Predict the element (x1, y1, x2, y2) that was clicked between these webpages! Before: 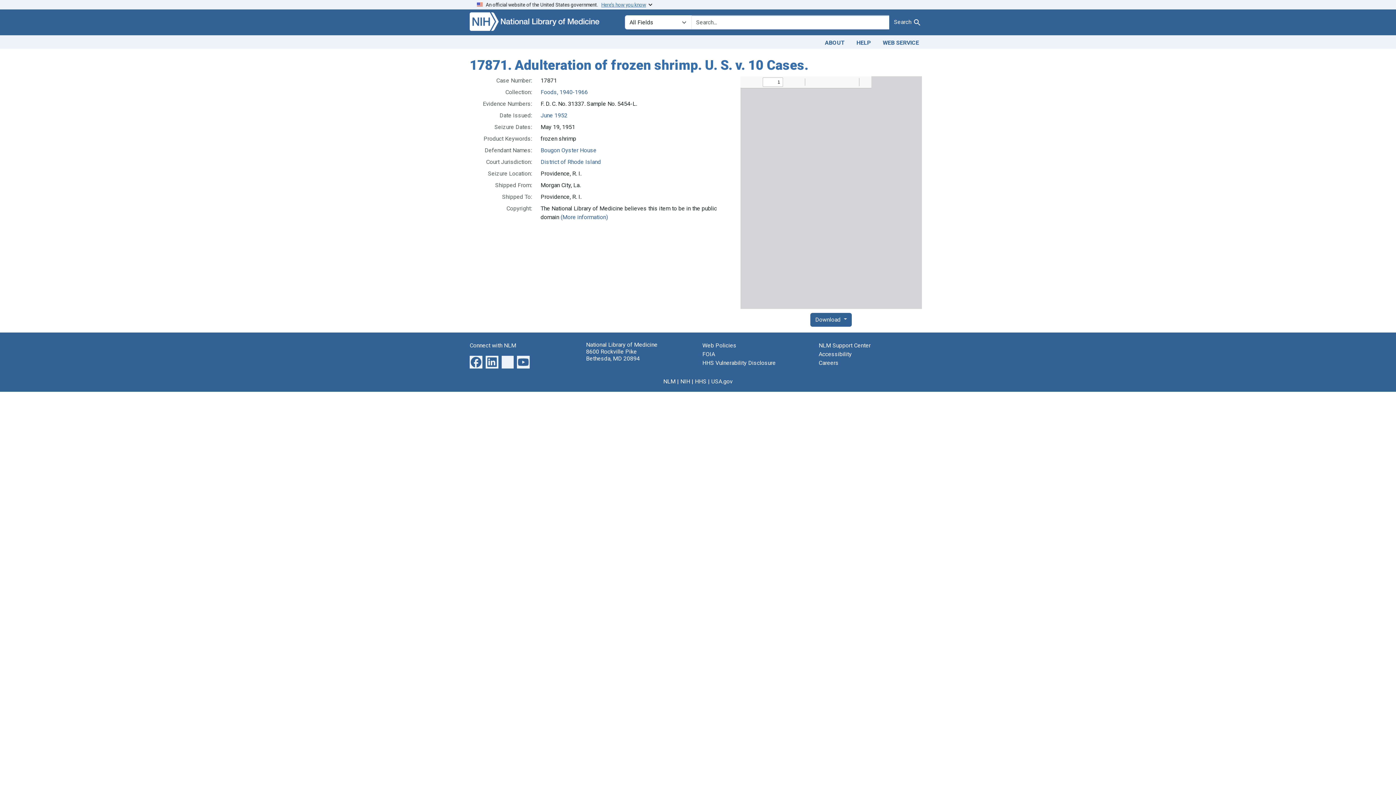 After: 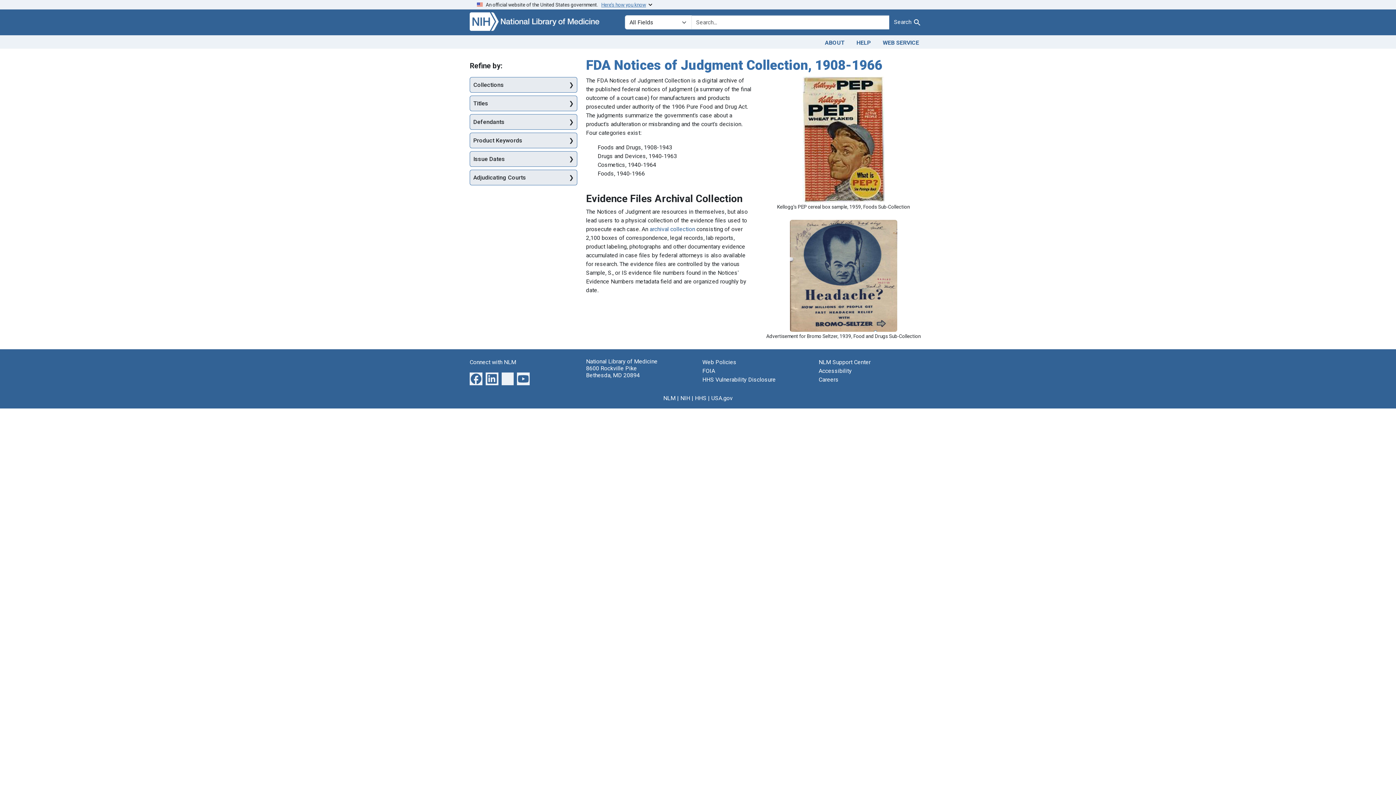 Action: bbox: (469, 17, 616, 24)